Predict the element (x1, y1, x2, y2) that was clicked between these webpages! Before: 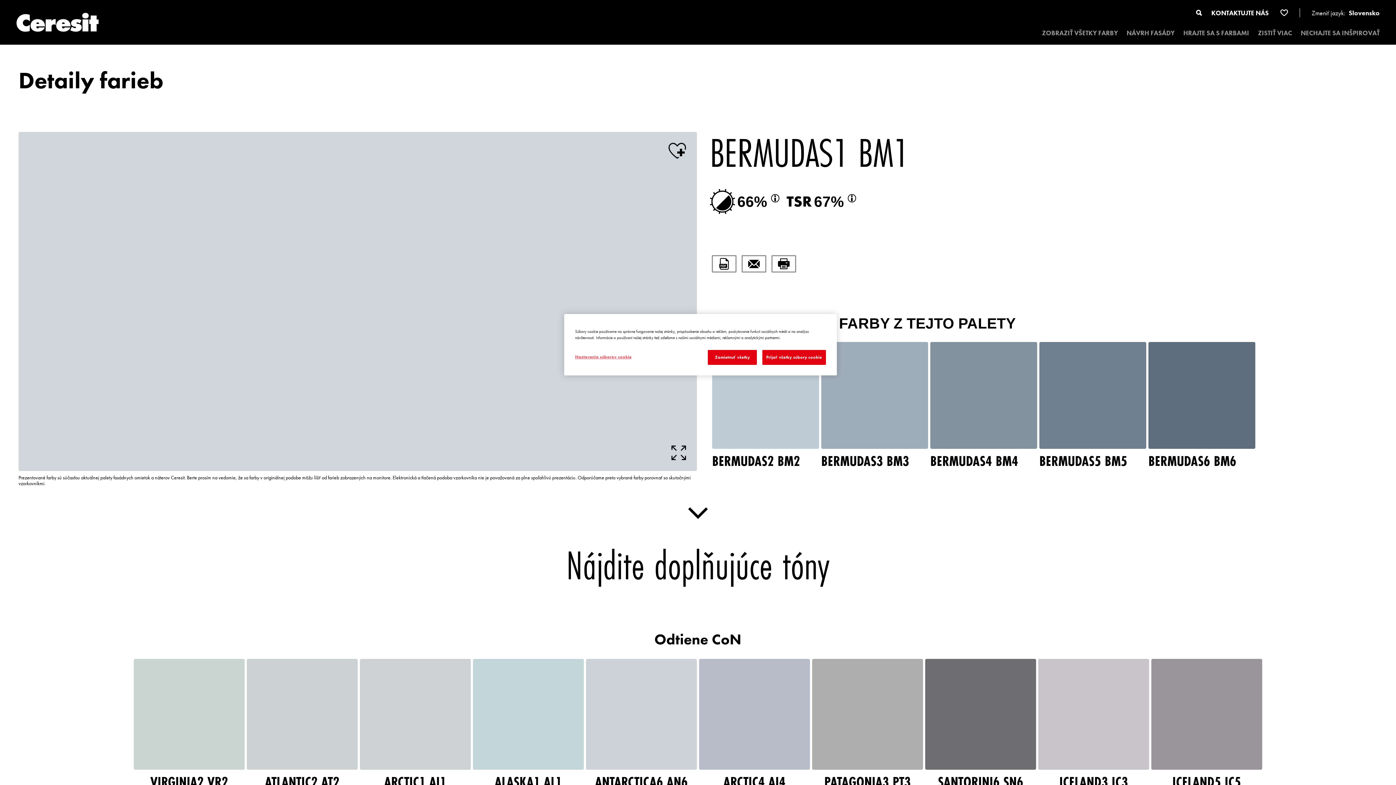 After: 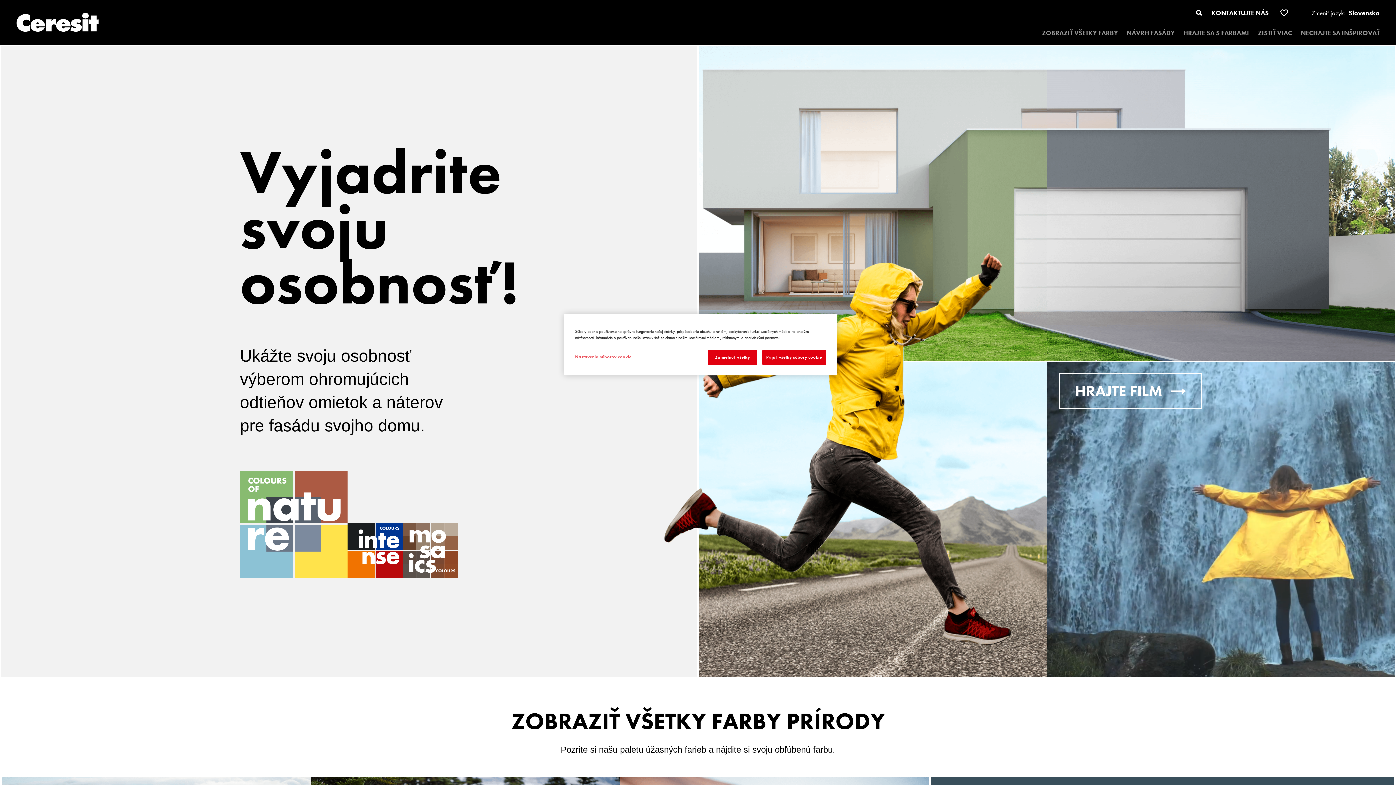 Action: bbox: (16, 12, 99, 32)